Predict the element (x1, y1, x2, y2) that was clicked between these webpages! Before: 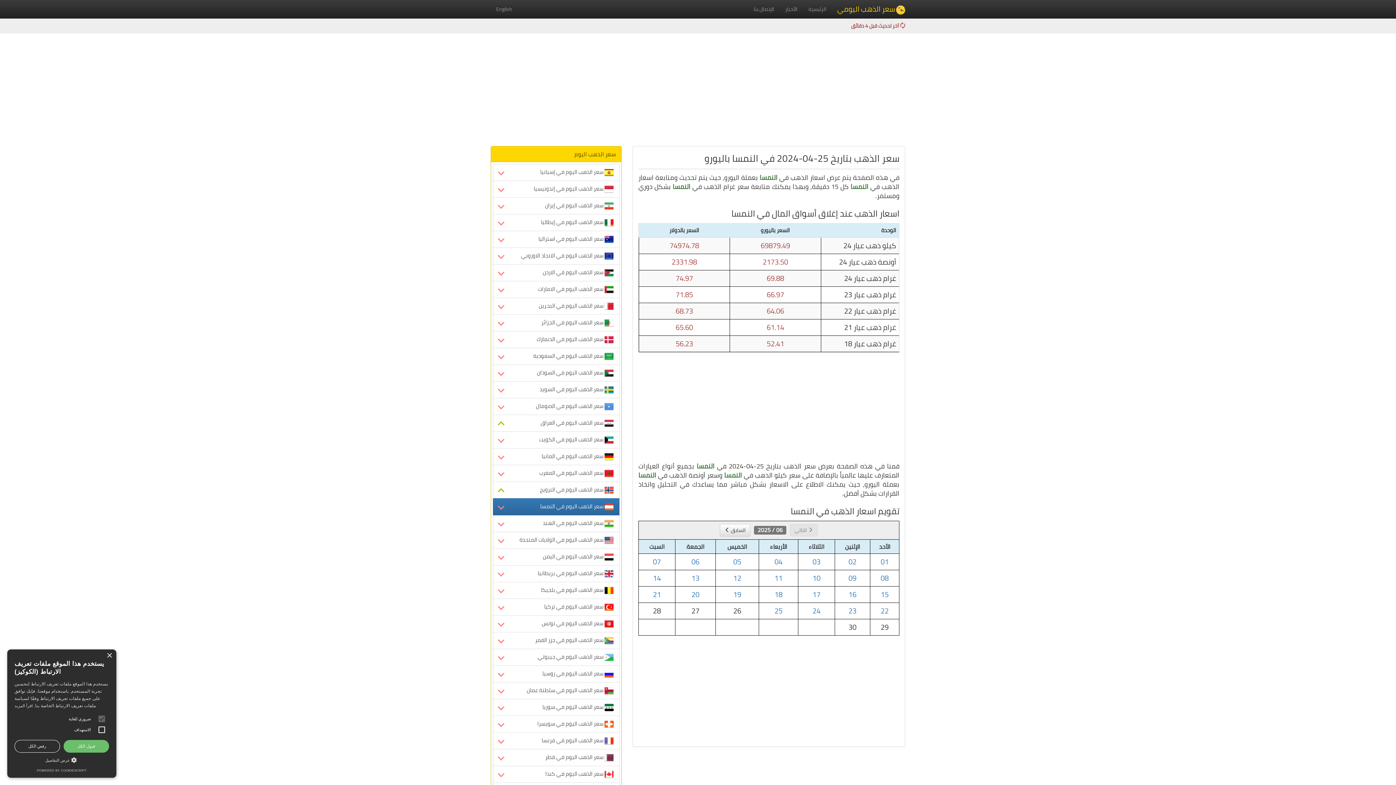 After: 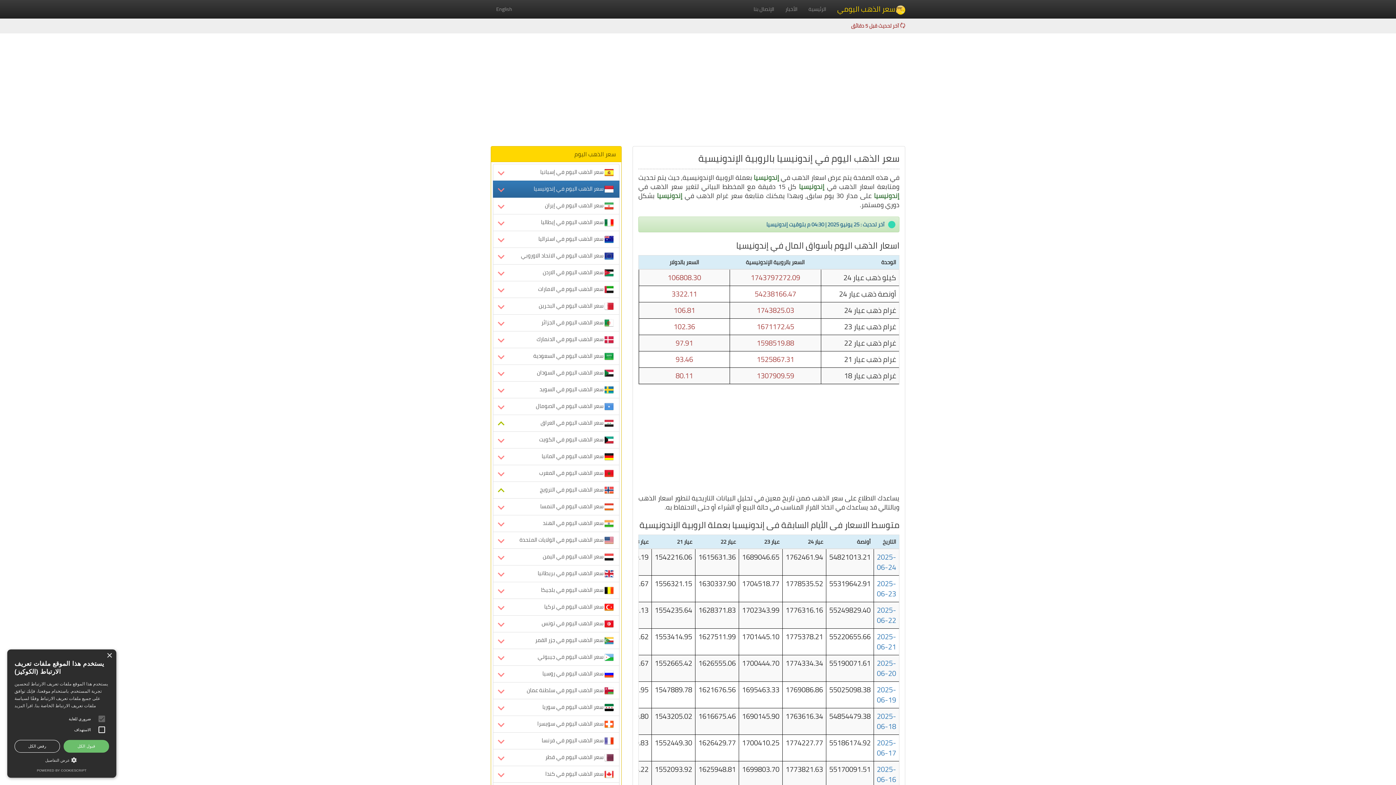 Action: label:  سعر الذهب اليوم في إندونيسيا bbox: (493, 180, 619, 197)